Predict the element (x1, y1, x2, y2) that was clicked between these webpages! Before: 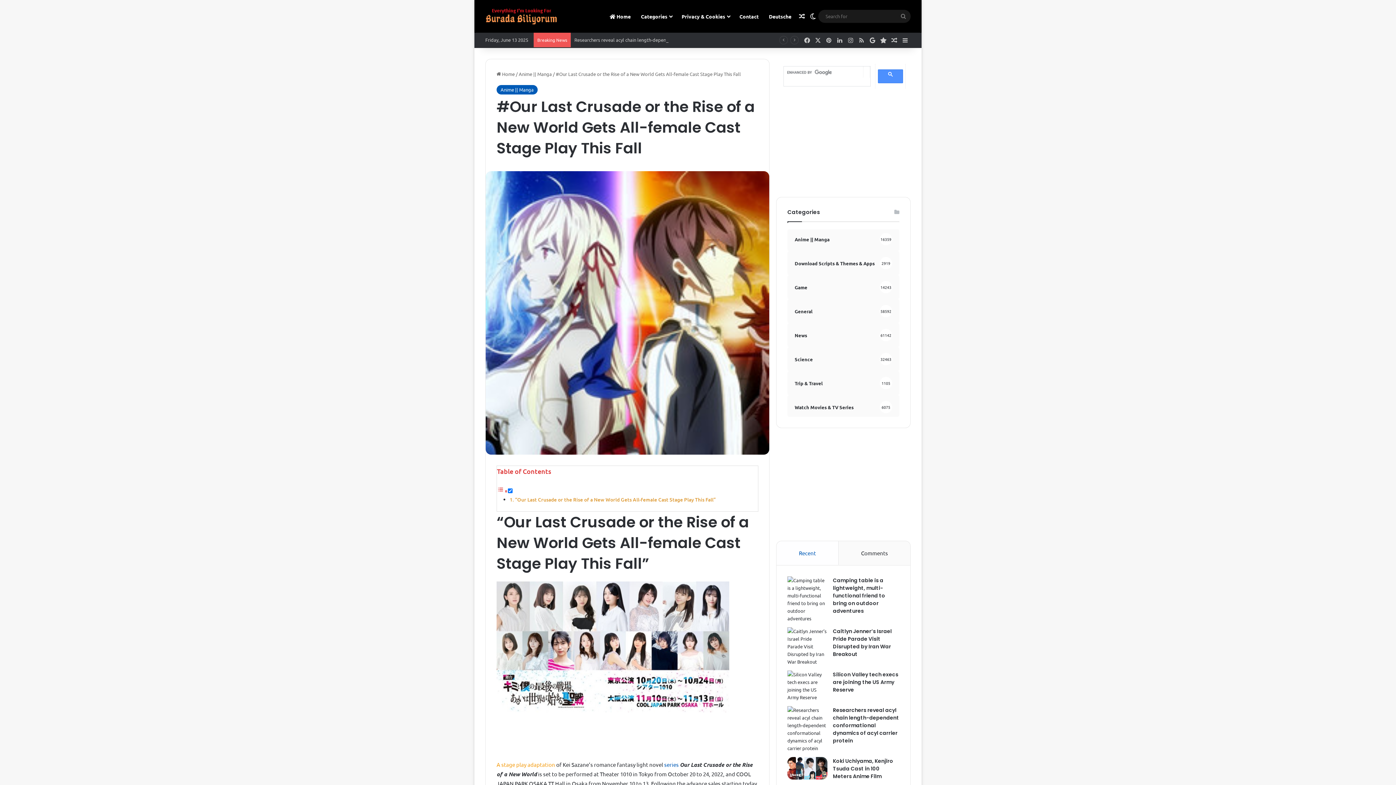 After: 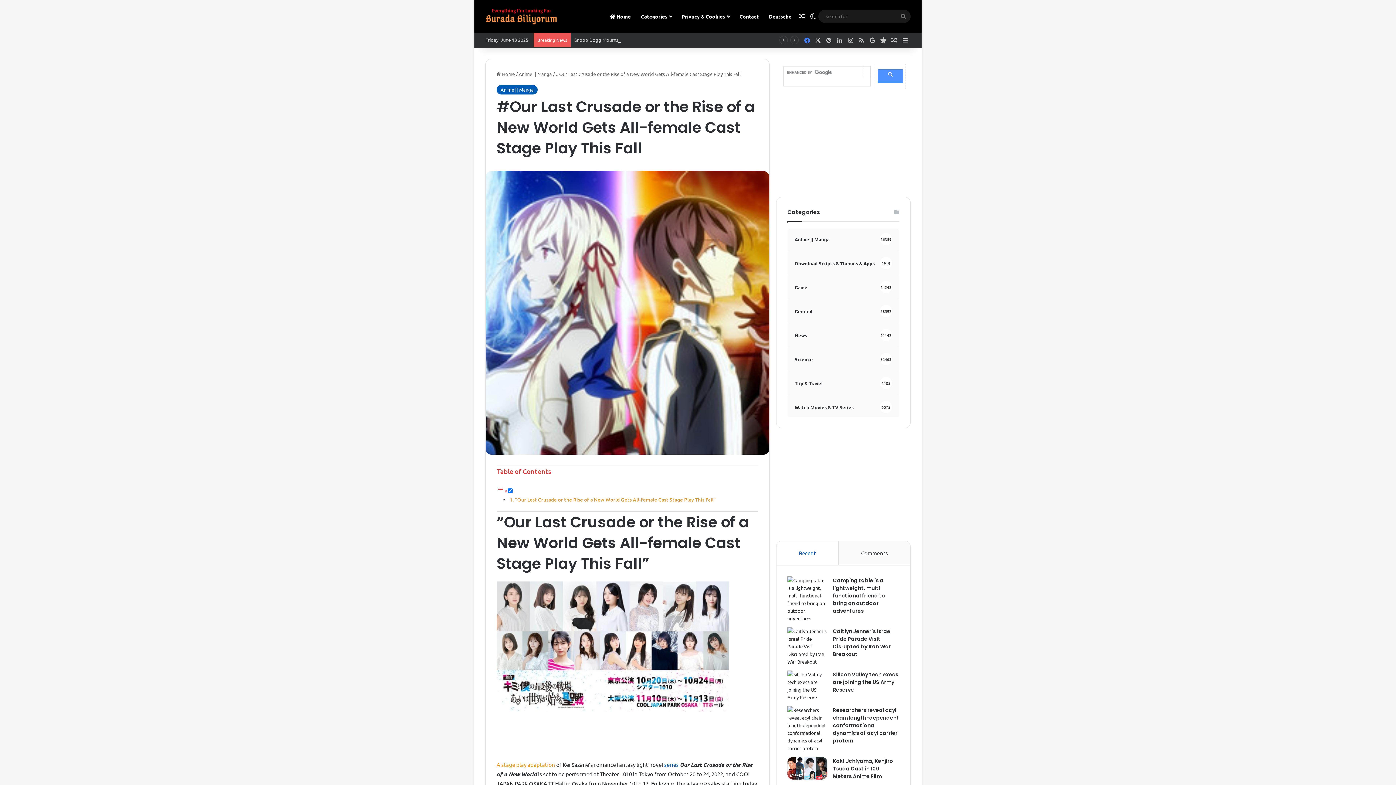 Action: label: Facebook bbox: (801, 32, 812, 47)